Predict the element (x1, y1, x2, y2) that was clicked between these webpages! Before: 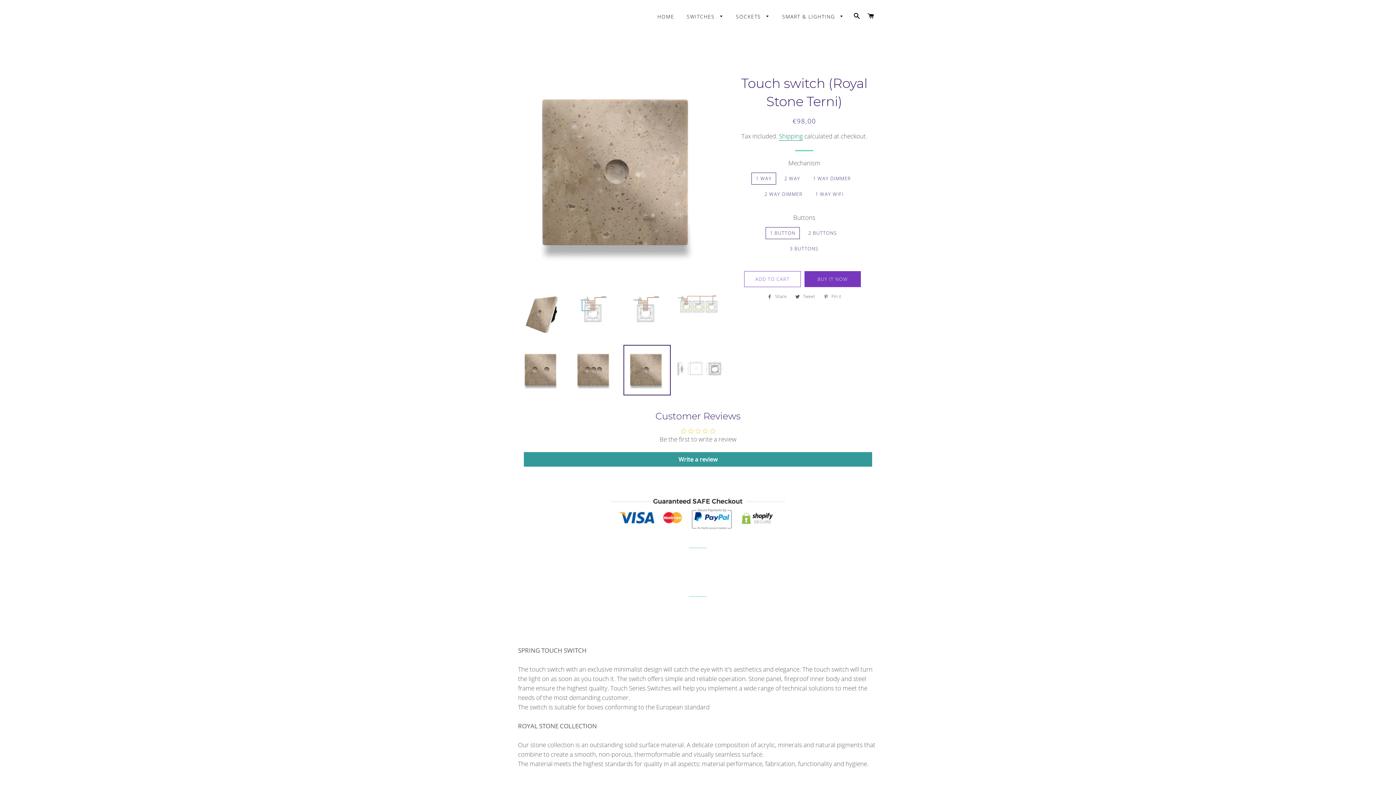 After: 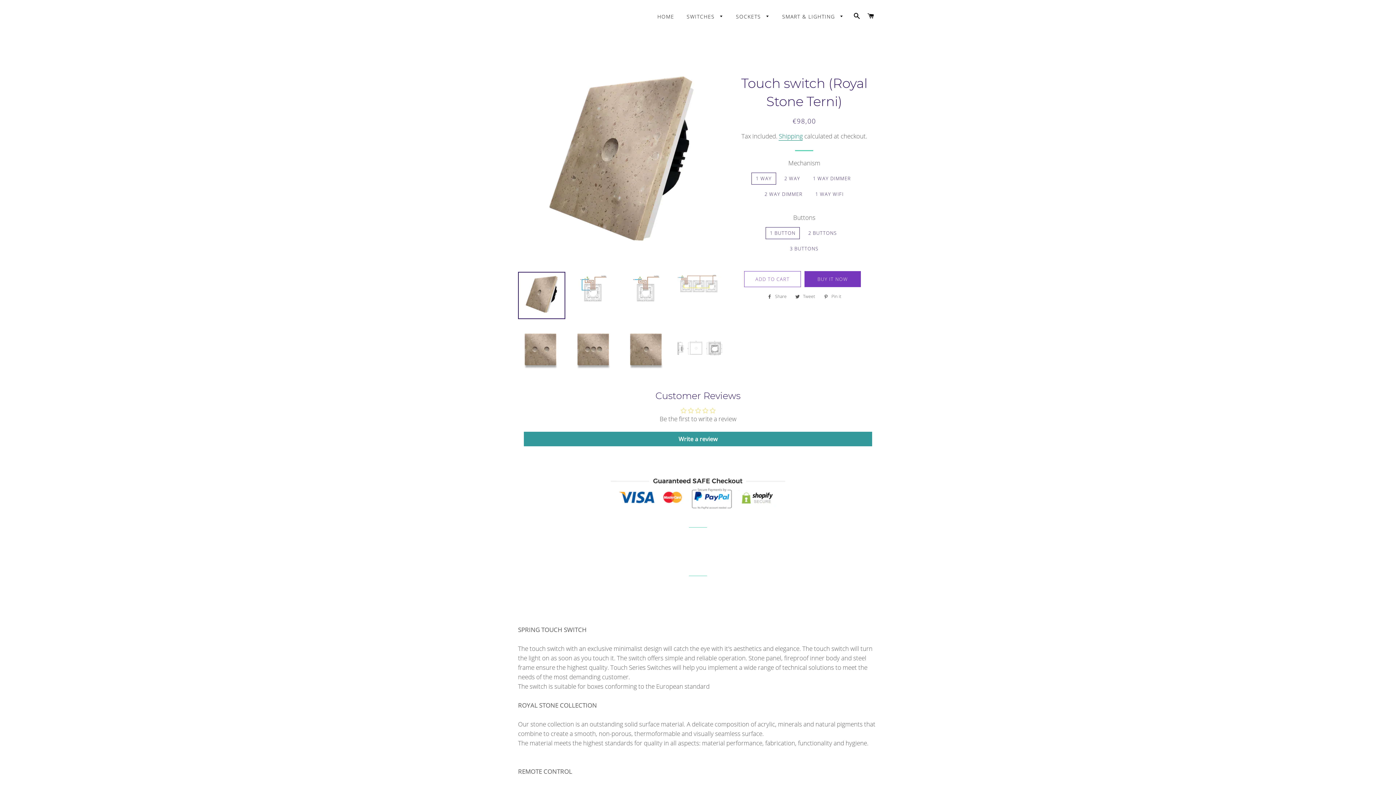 Action: bbox: (518, 292, 565, 339)